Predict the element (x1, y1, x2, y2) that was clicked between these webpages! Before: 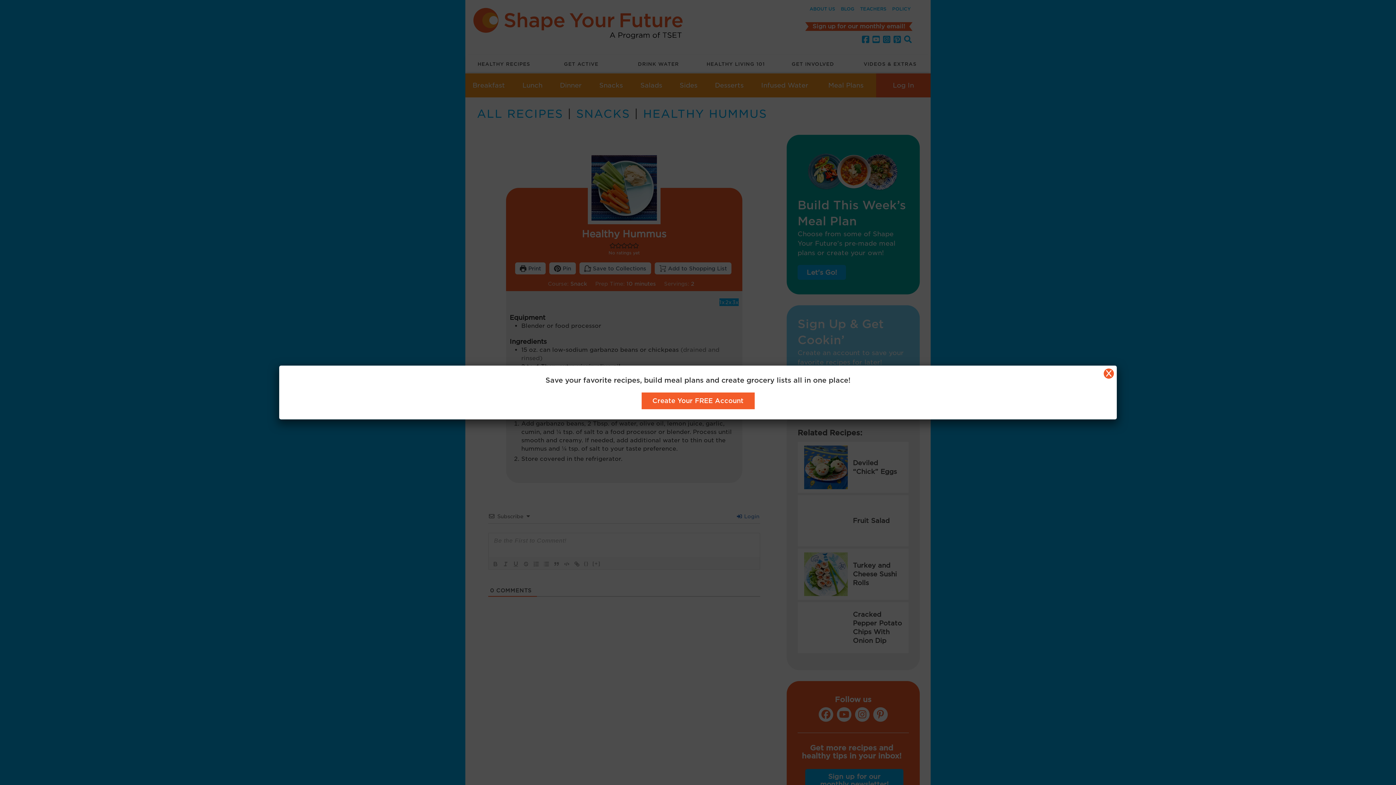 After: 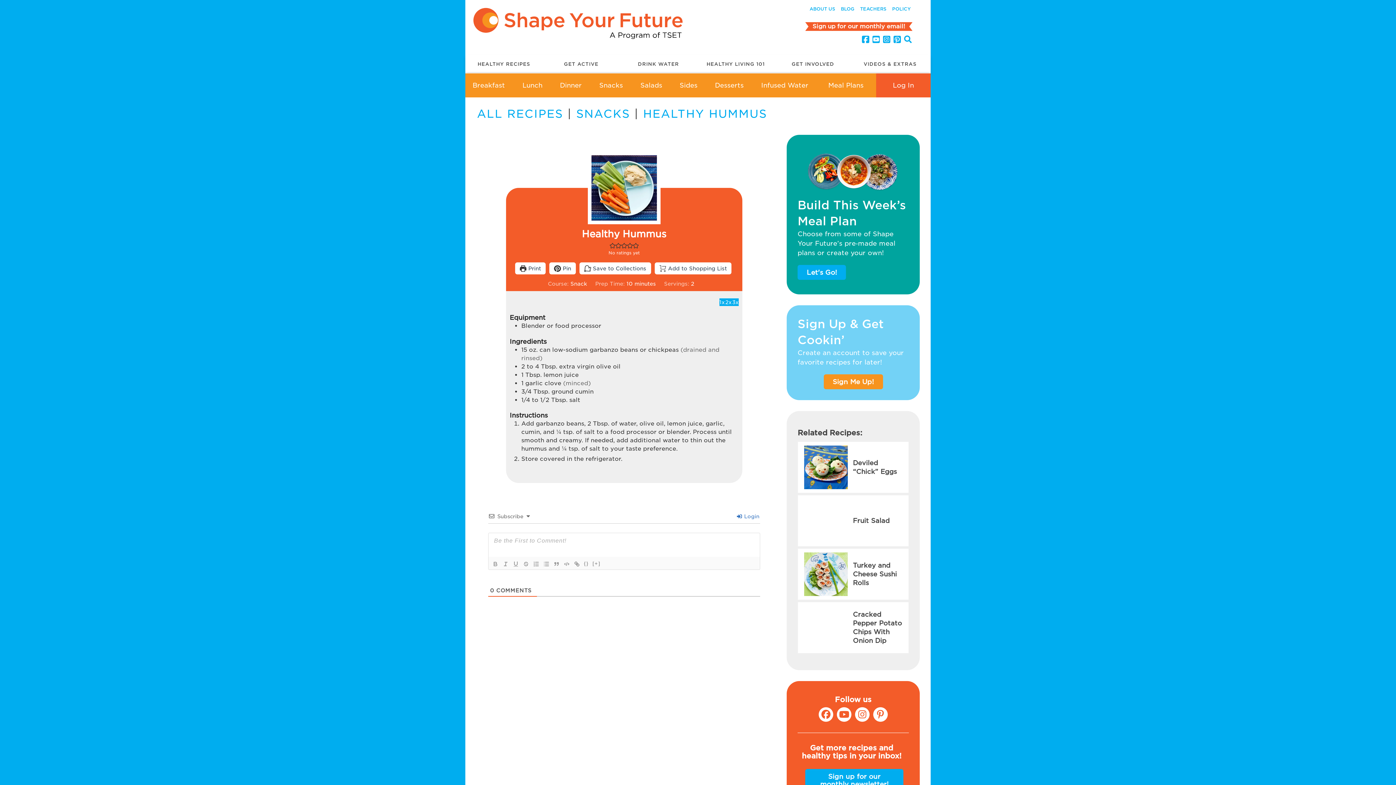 Action: label: Close bbox: (1104, 368, 1114, 378)